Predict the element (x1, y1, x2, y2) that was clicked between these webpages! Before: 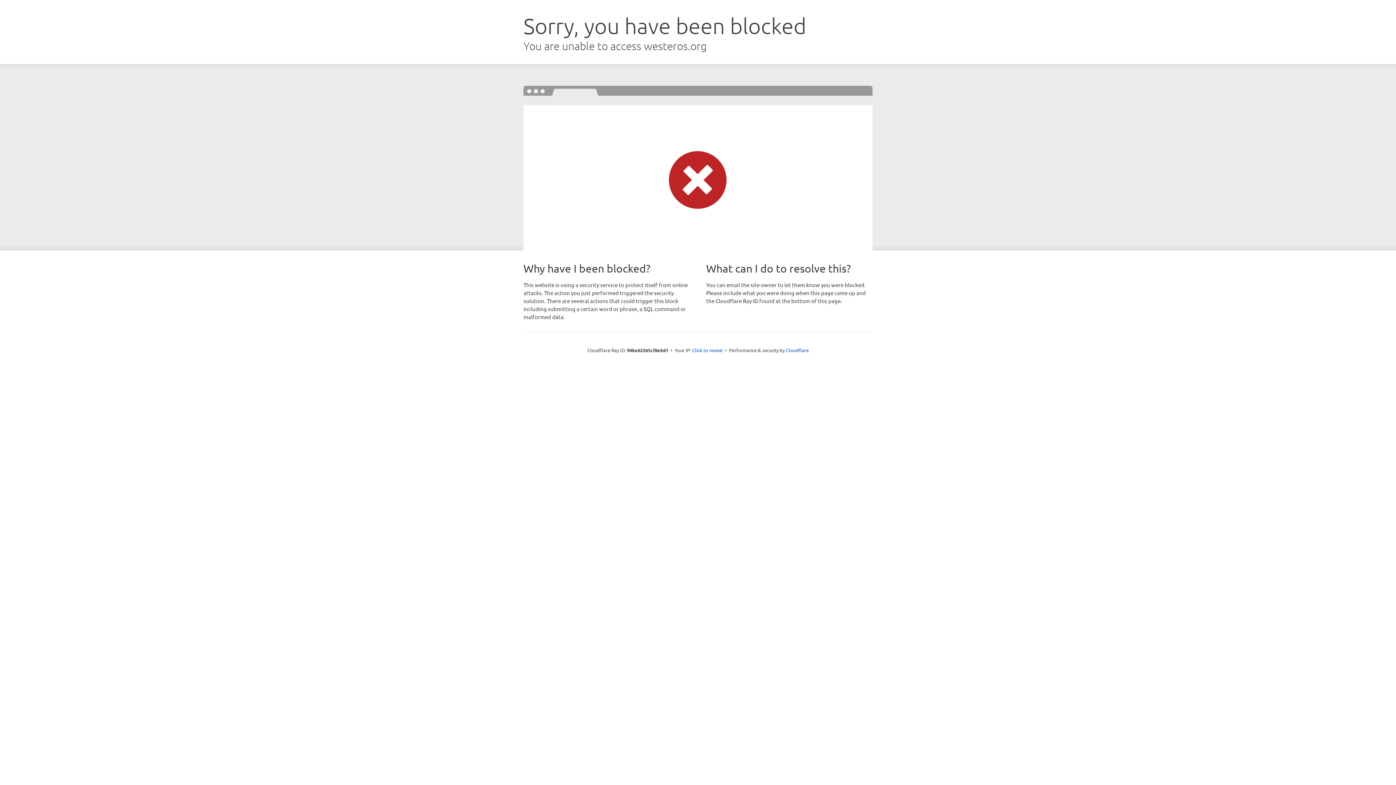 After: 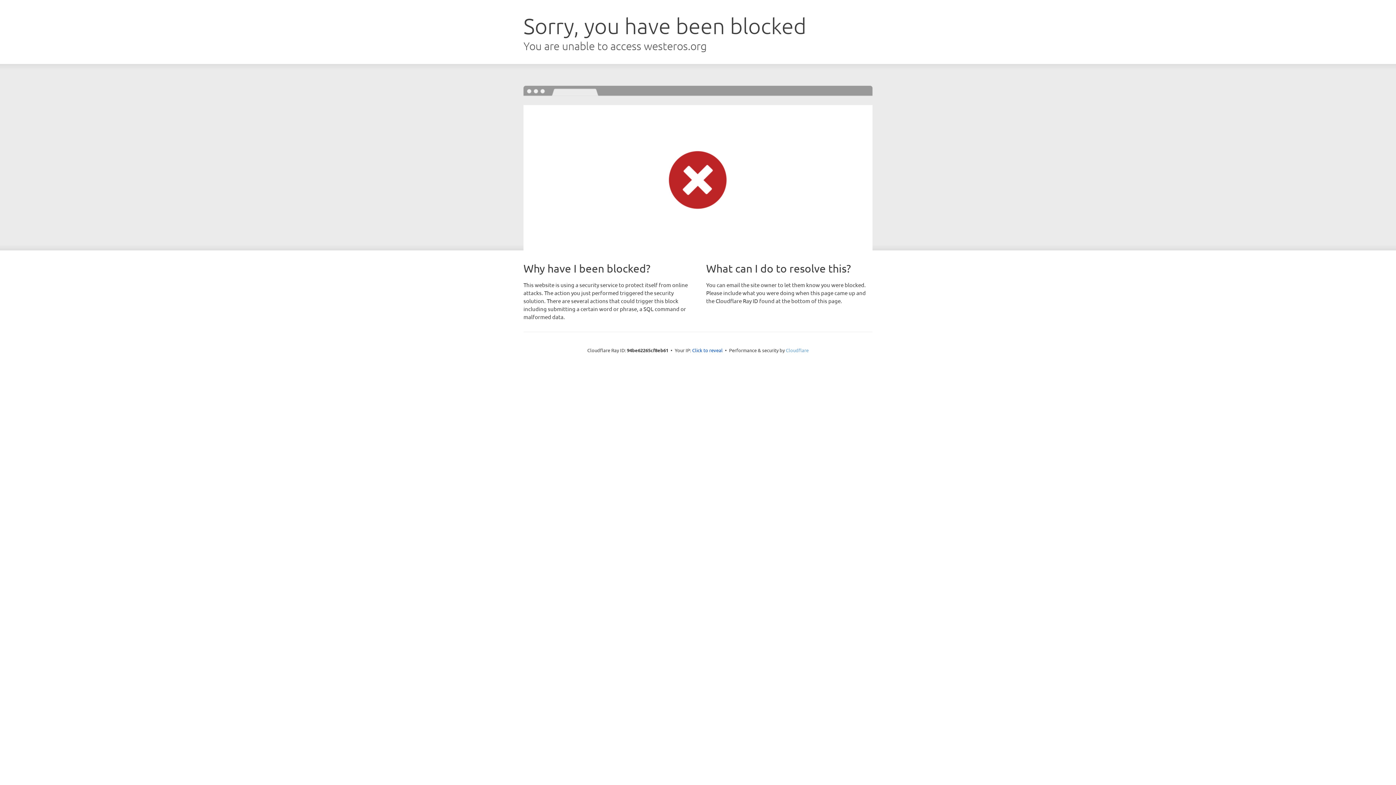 Action: bbox: (786, 347, 808, 353) label: Cloudflare